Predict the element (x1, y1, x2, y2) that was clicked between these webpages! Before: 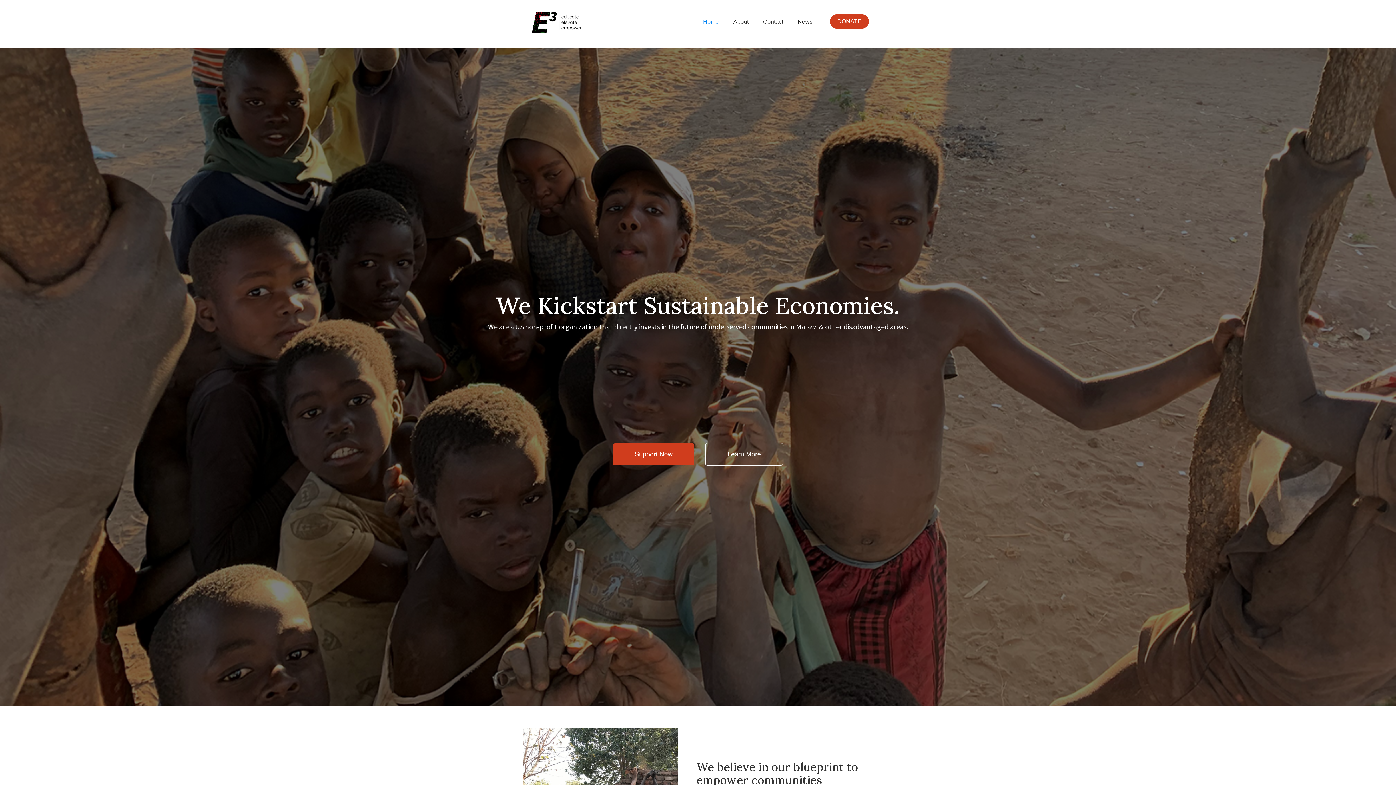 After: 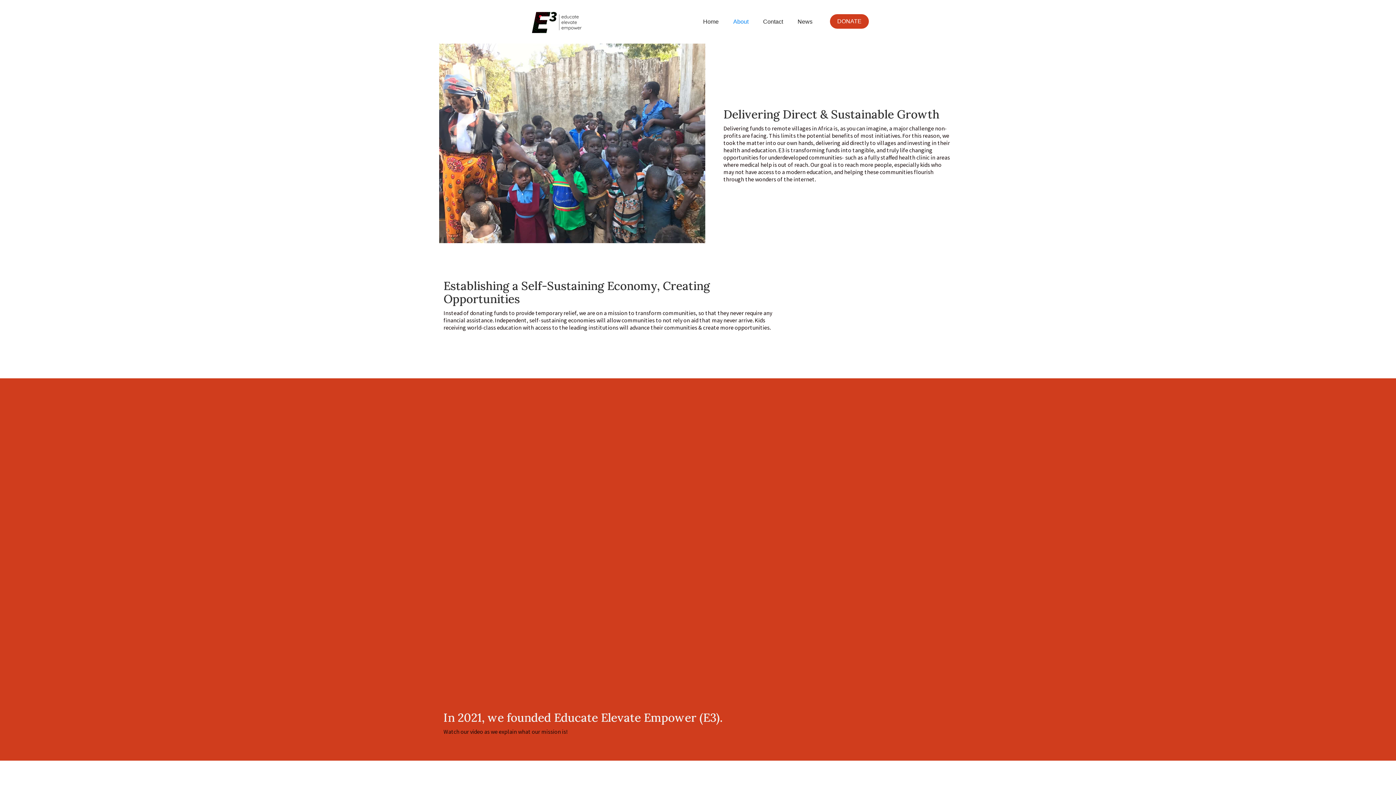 Action: bbox: (726, 10, 756, 32) label: About